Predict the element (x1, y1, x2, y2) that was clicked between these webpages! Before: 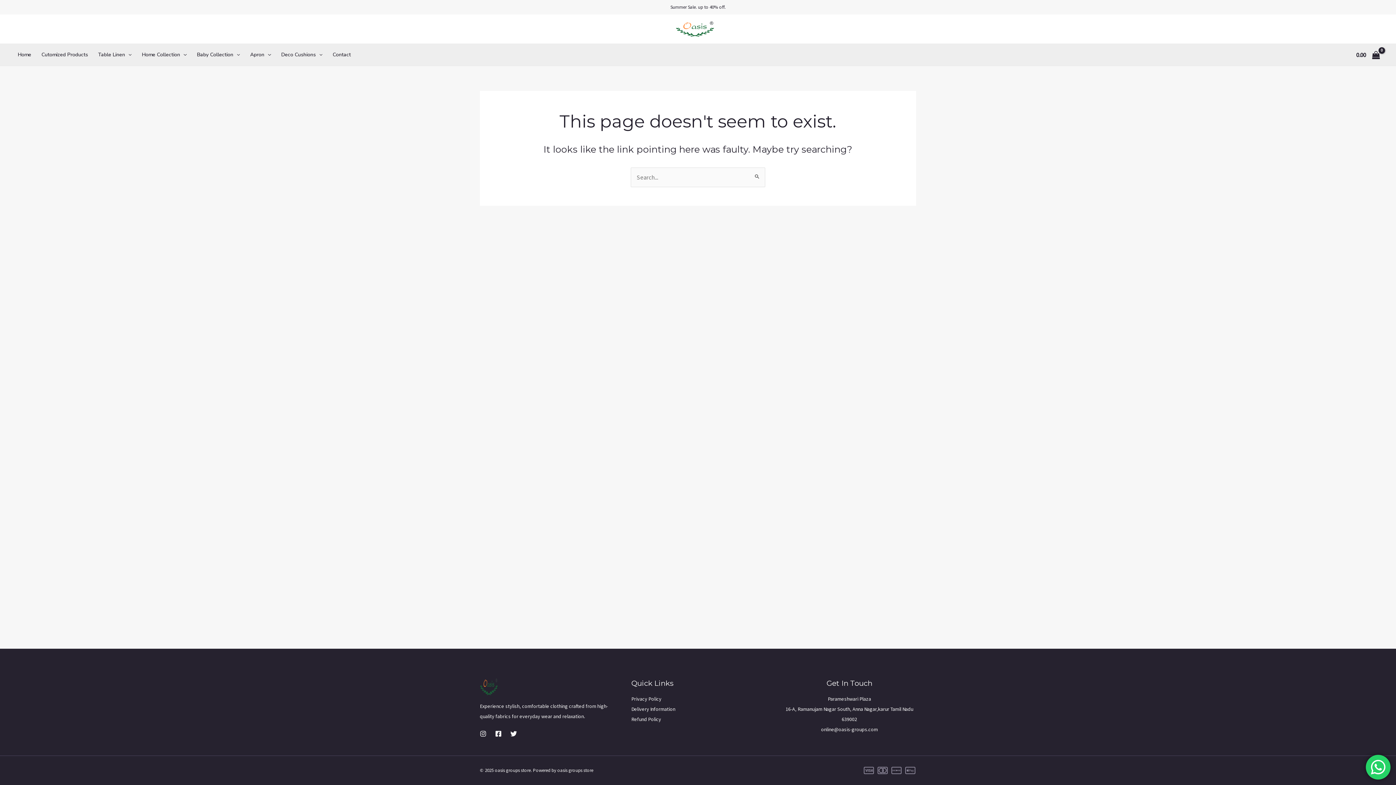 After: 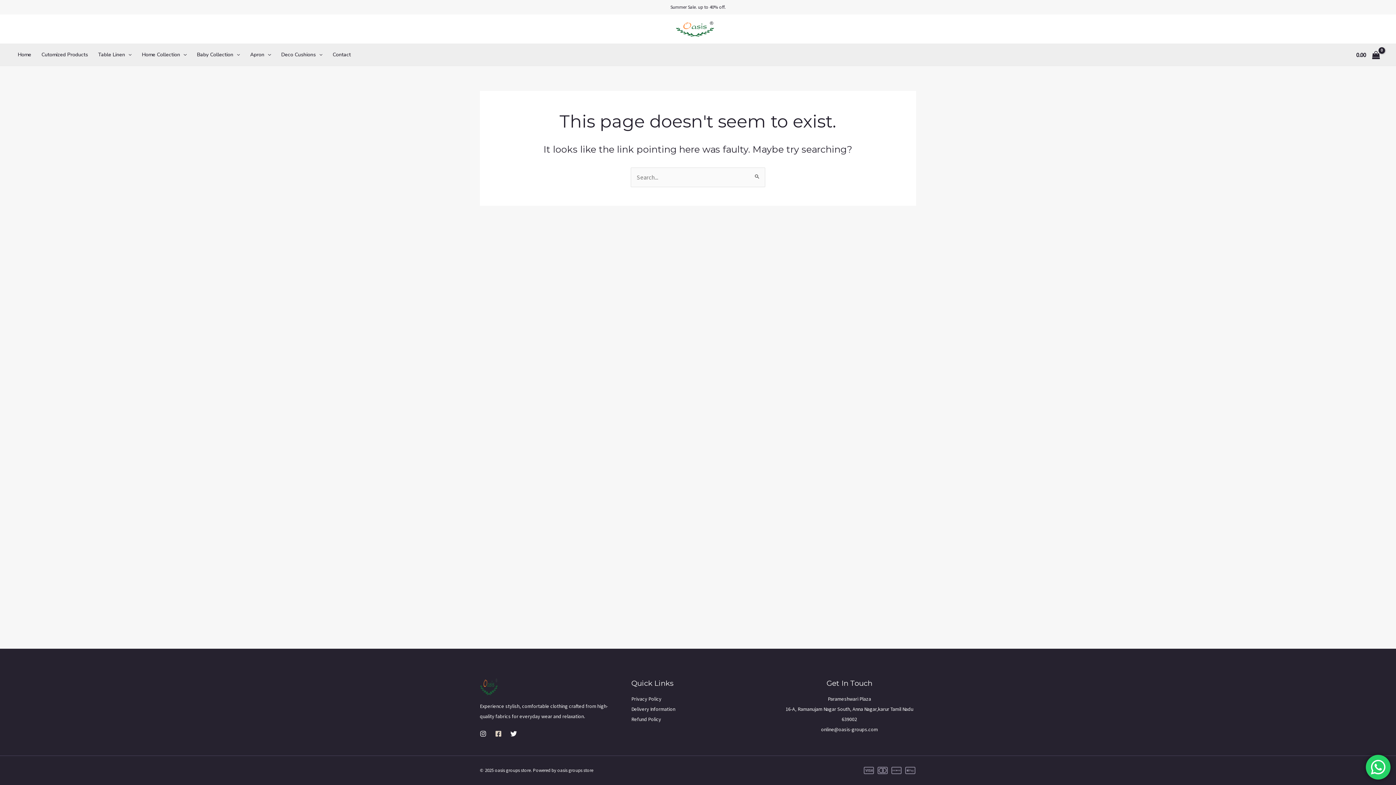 Action: label: Facebook bbox: (495, 730, 501, 737)